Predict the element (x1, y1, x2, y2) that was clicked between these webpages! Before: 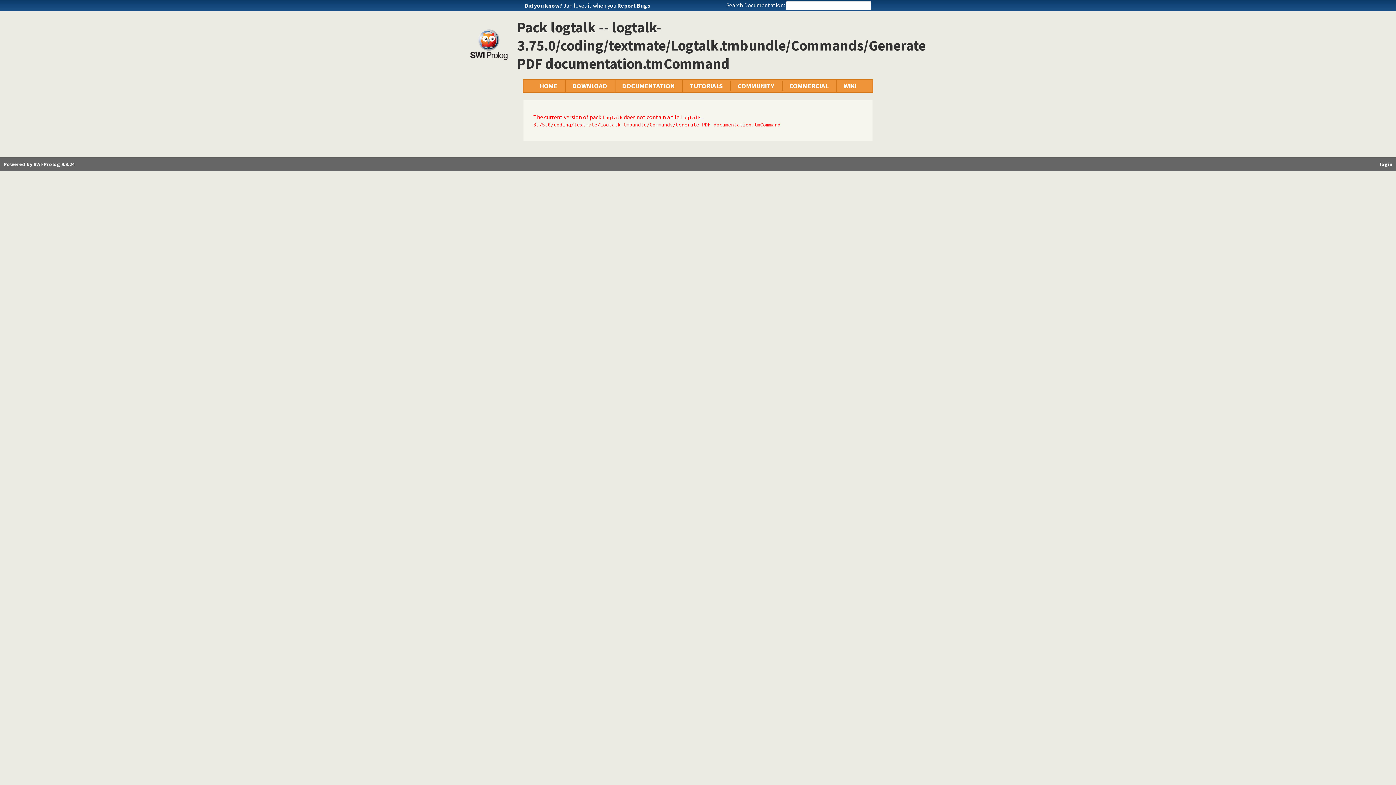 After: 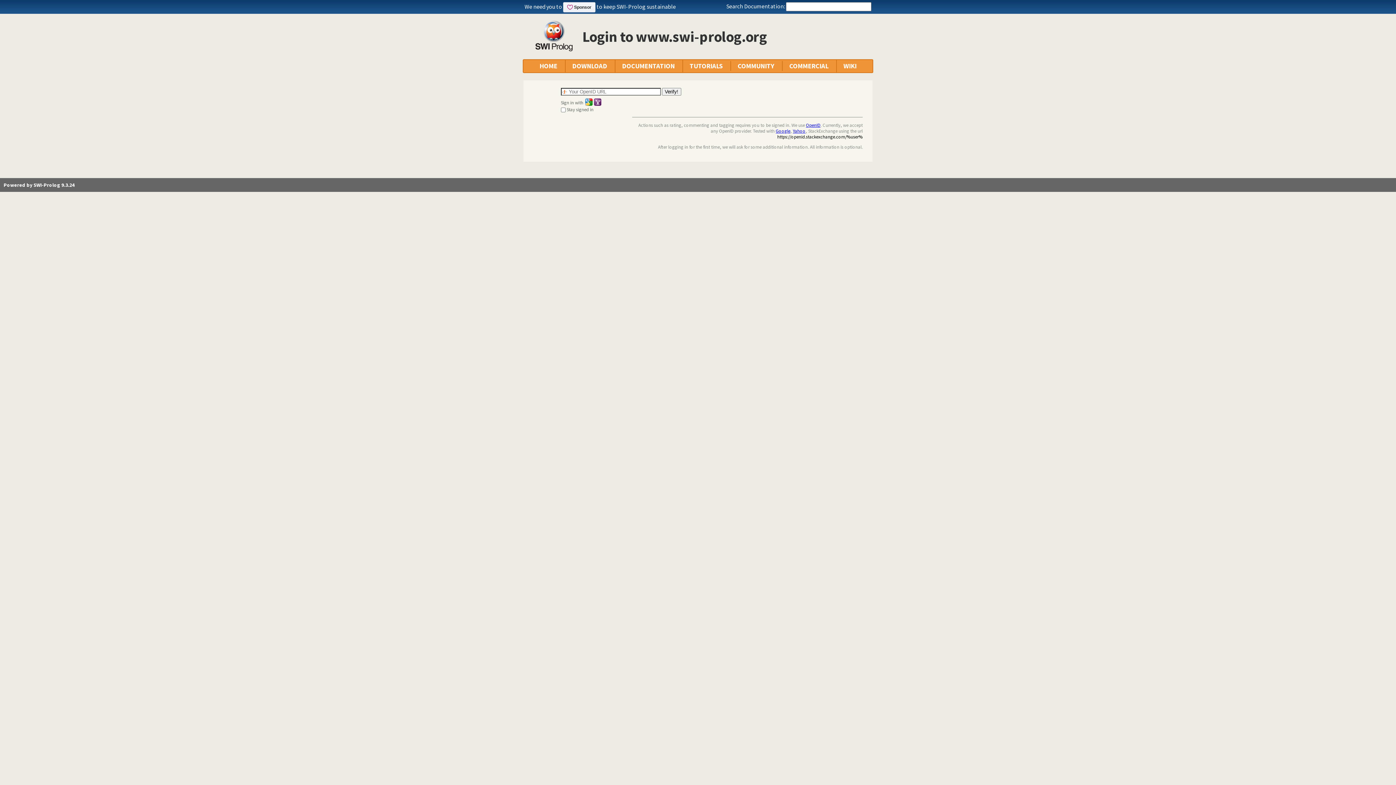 Action: bbox: (1380, 161, 1392, 167) label: login